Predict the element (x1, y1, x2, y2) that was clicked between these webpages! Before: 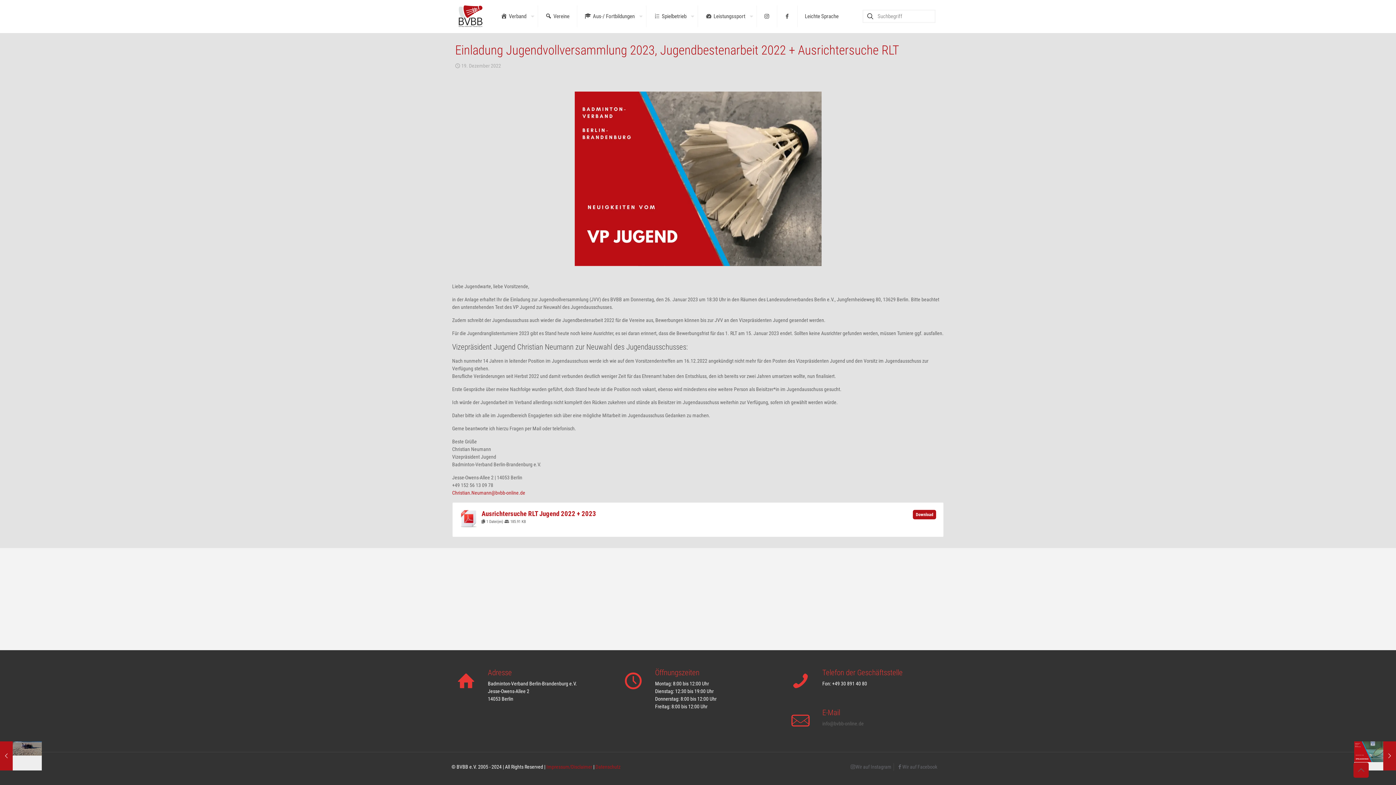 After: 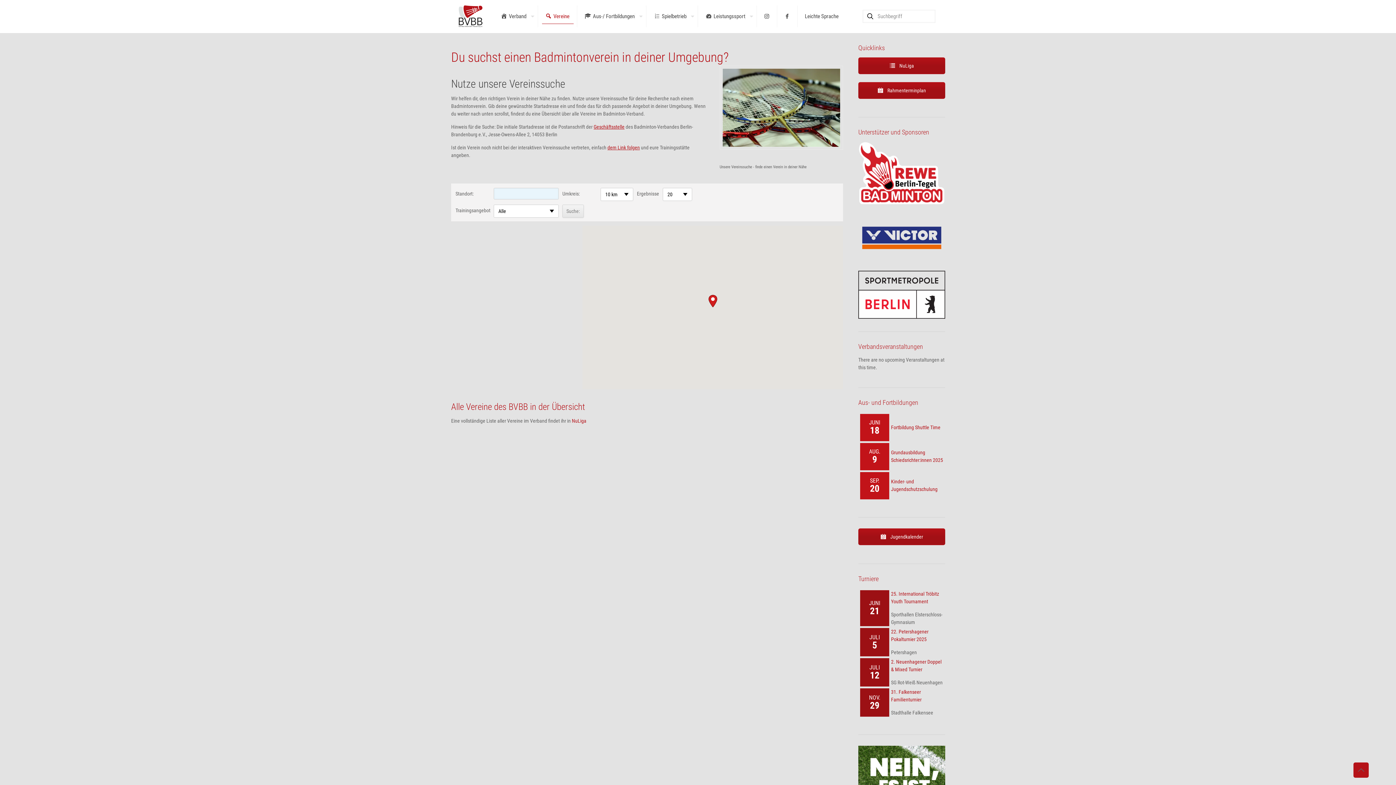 Action: label: Vereine bbox: (538, 0, 577, 32)